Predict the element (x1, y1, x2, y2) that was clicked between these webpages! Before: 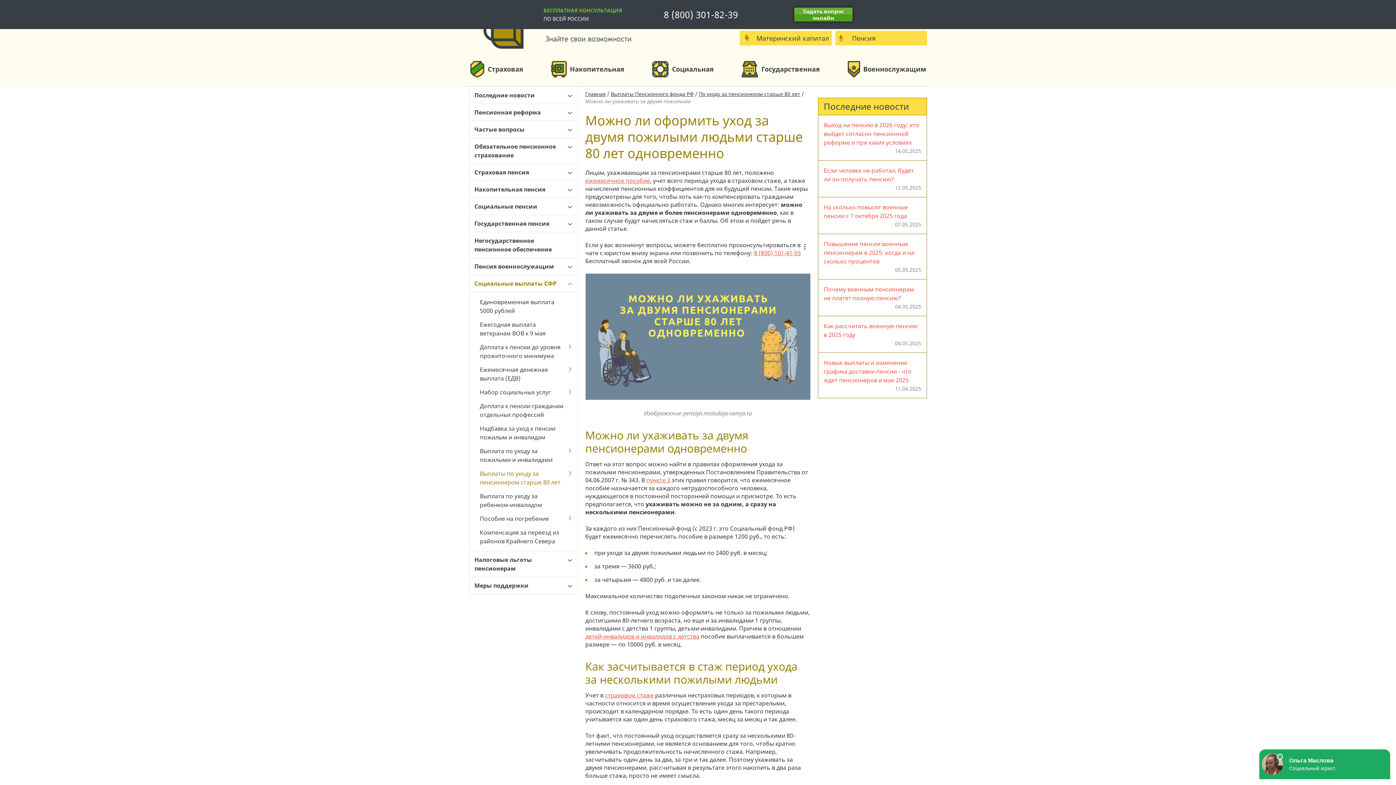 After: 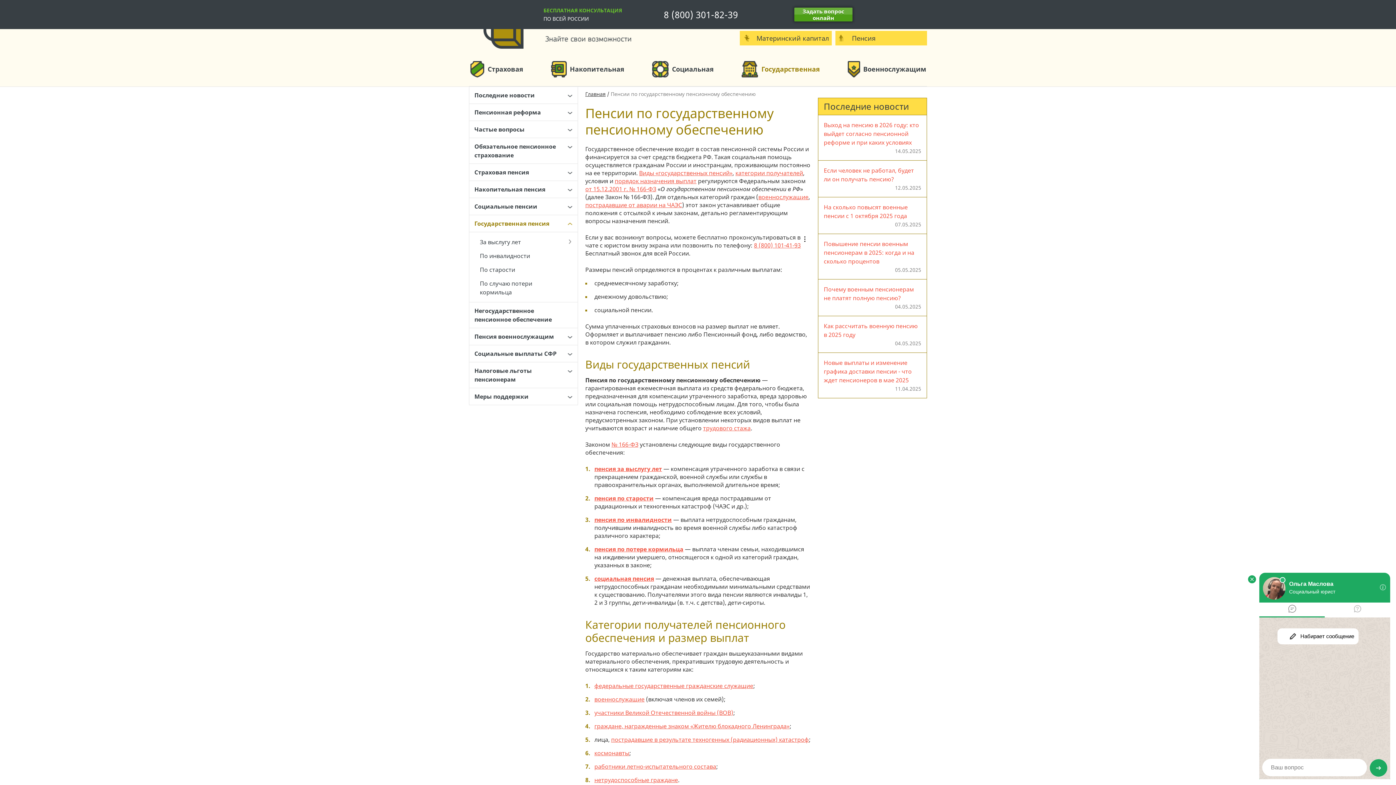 Action: bbox: (741, 52, 820, 86) label: Государственная